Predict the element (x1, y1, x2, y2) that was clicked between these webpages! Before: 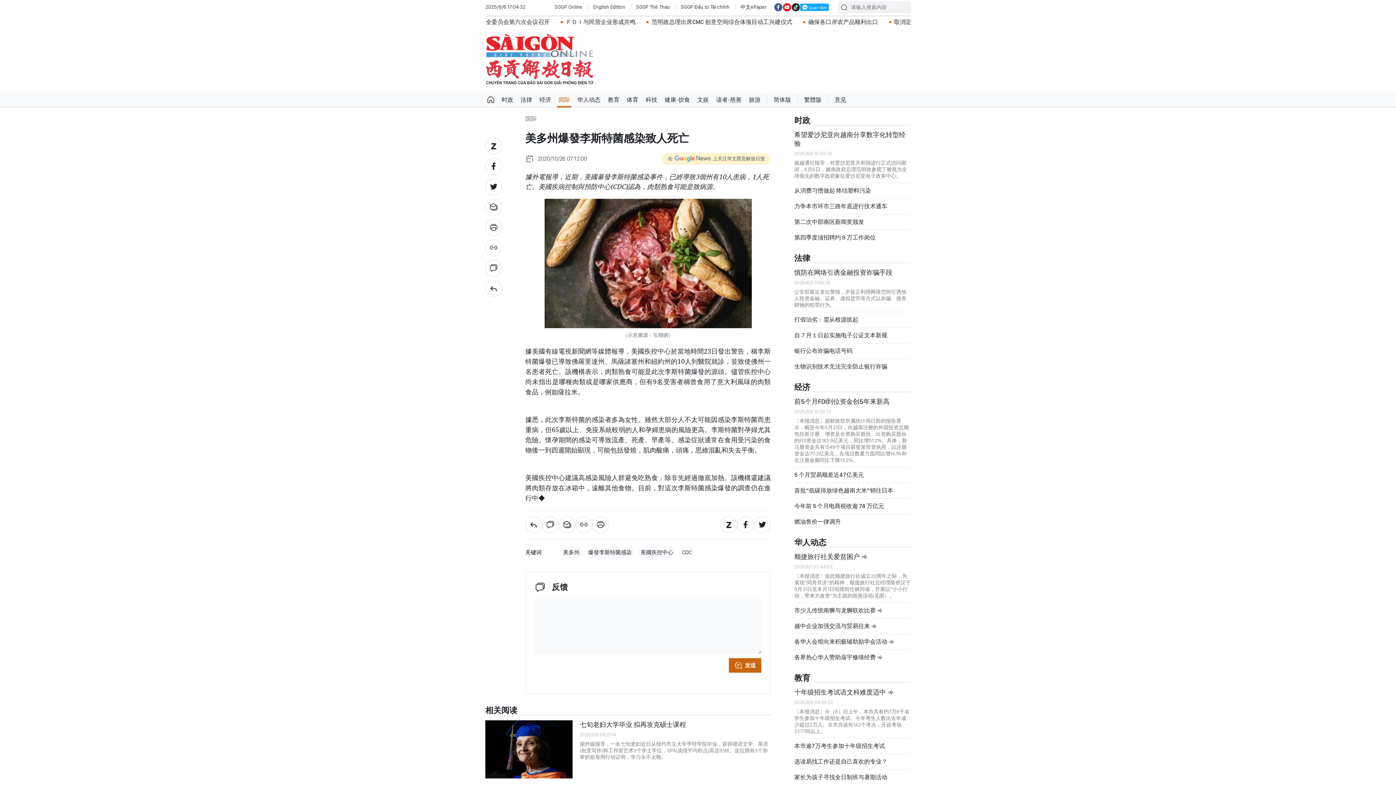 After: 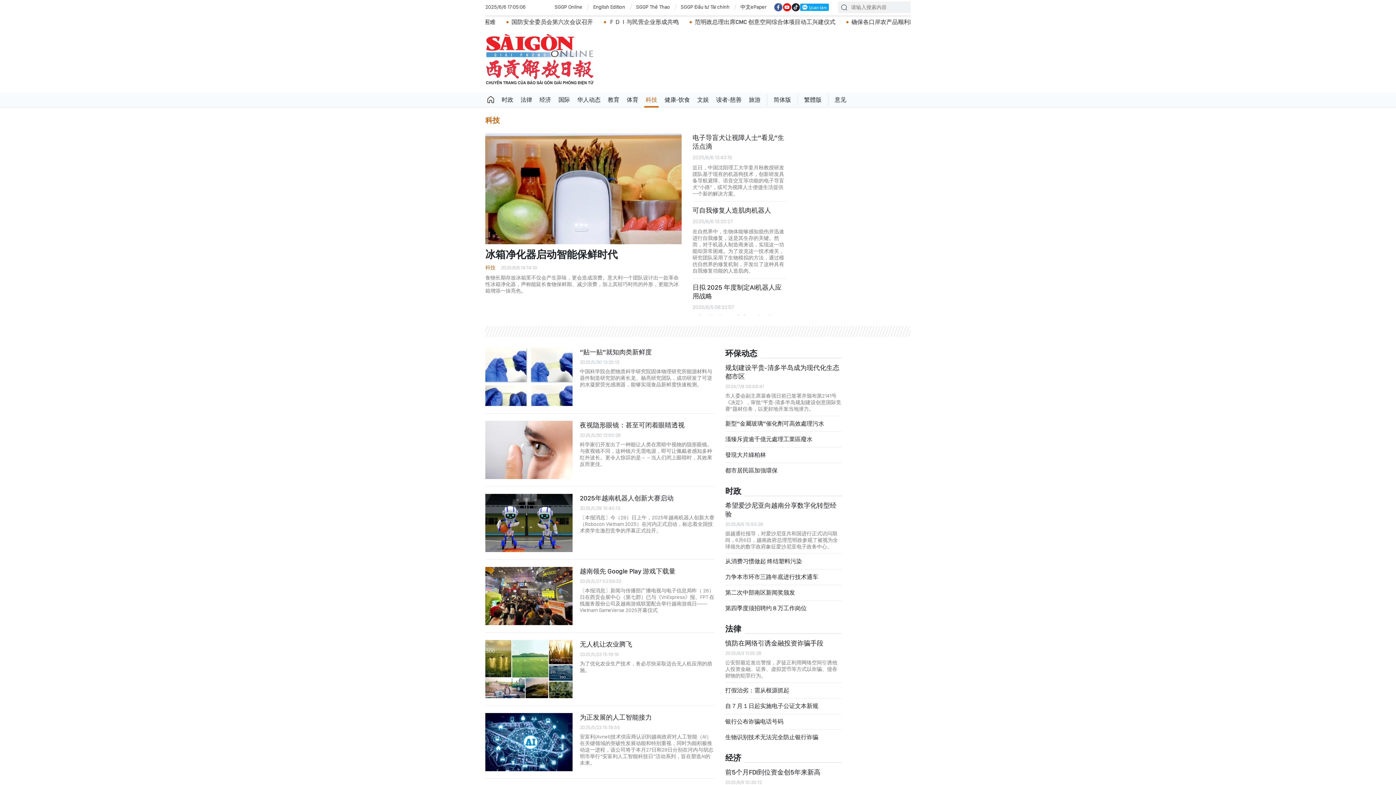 Action: label: 科技 bbox: (642, 92, 661, 107)